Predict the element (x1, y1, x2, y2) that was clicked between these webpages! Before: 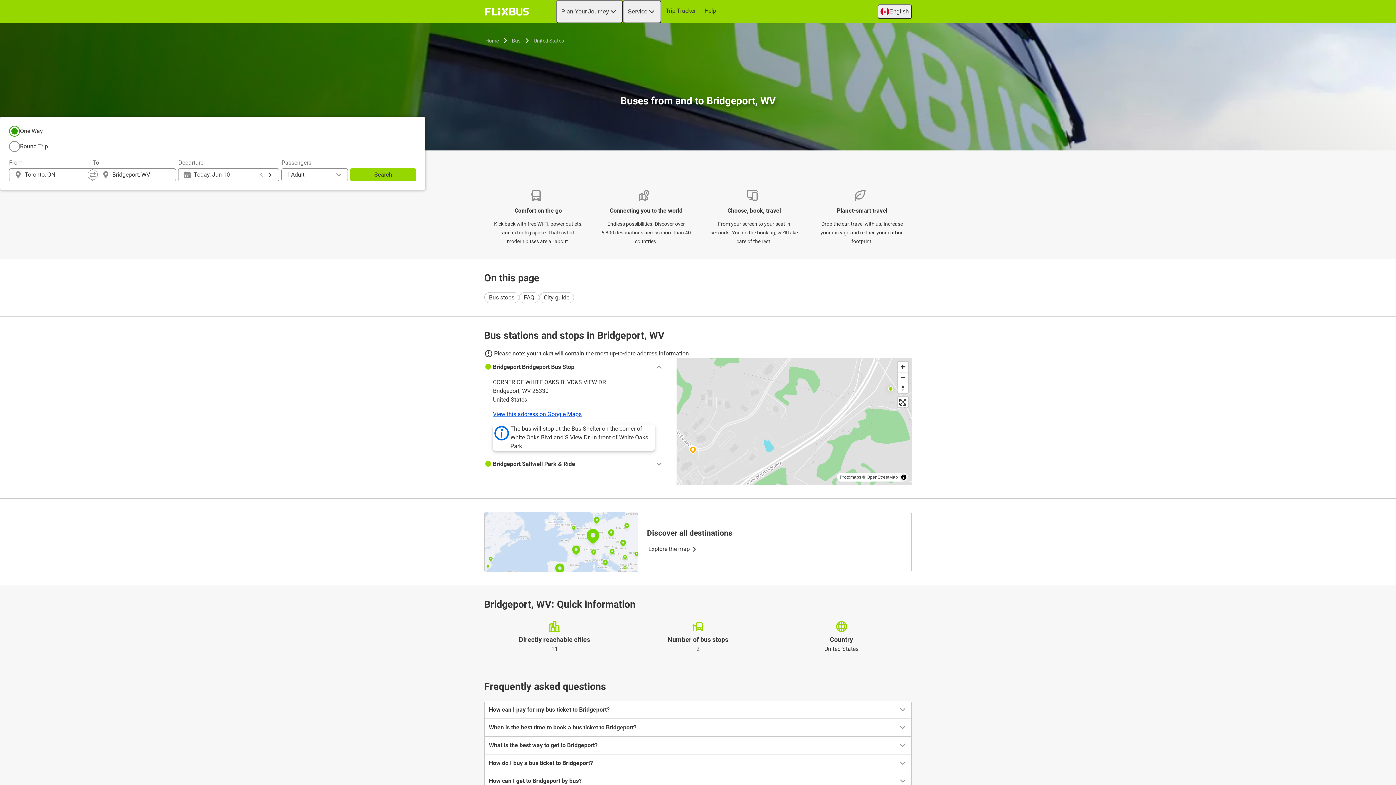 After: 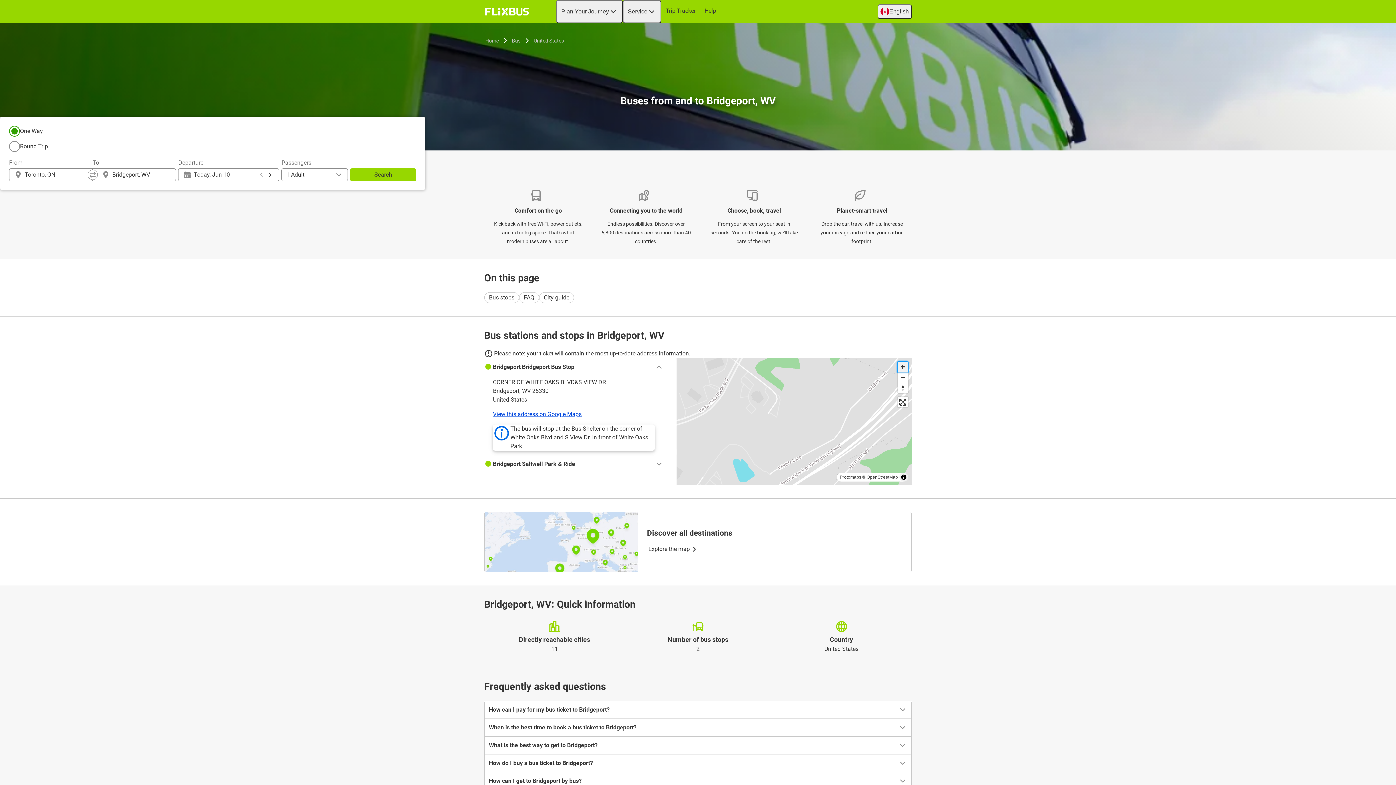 Action: label: Zoom in bbox: (897, 361, 908, 372)